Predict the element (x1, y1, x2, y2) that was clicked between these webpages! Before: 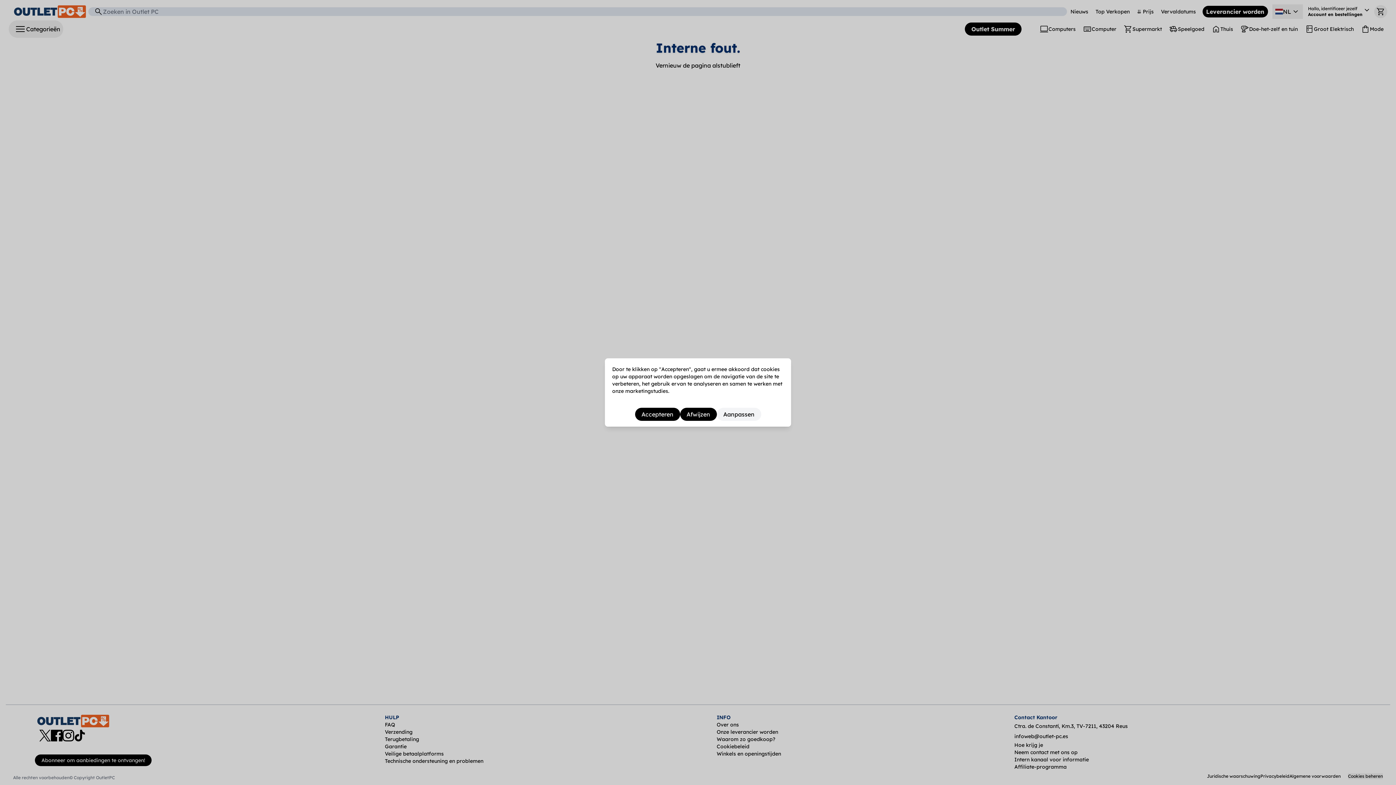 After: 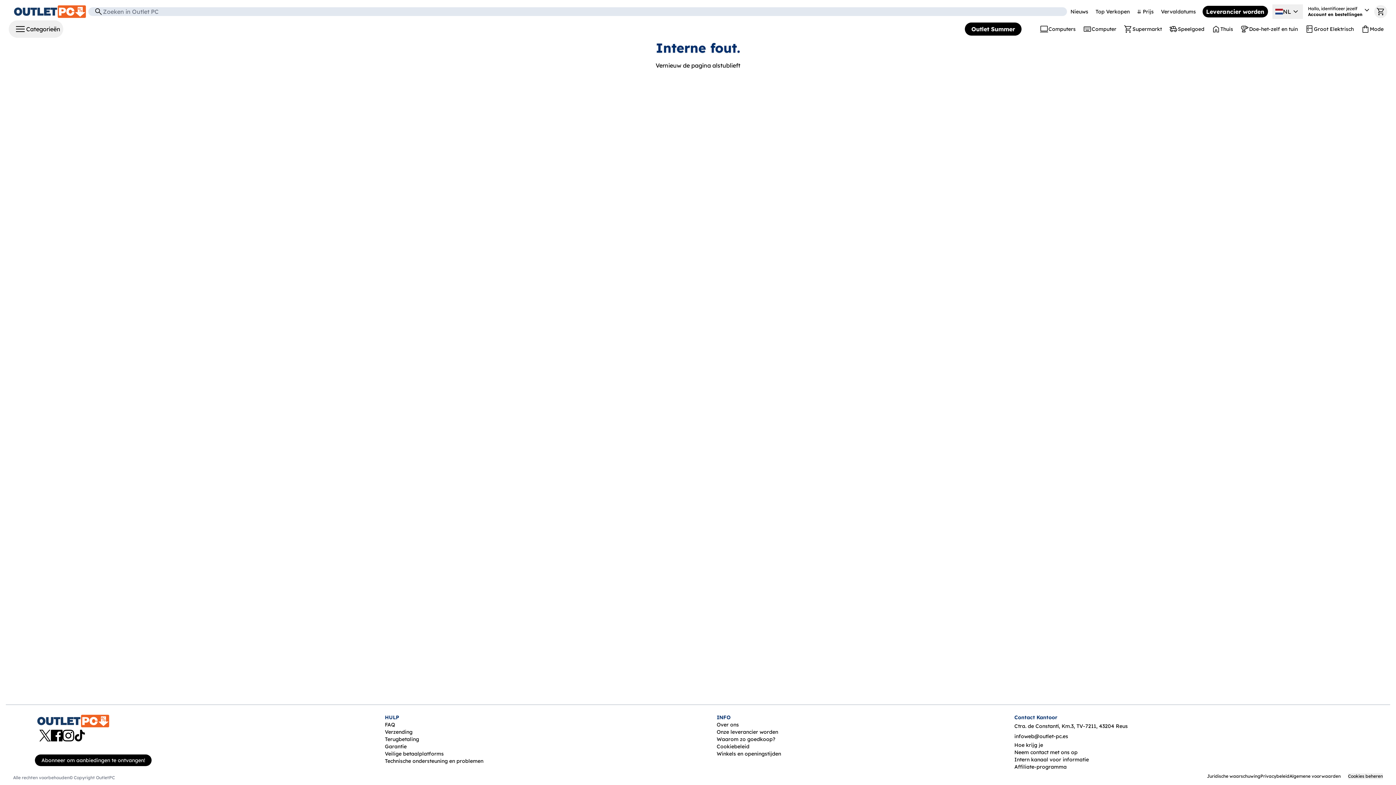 Action: label: Accepteren bbox: (653, 410, 686, 419)